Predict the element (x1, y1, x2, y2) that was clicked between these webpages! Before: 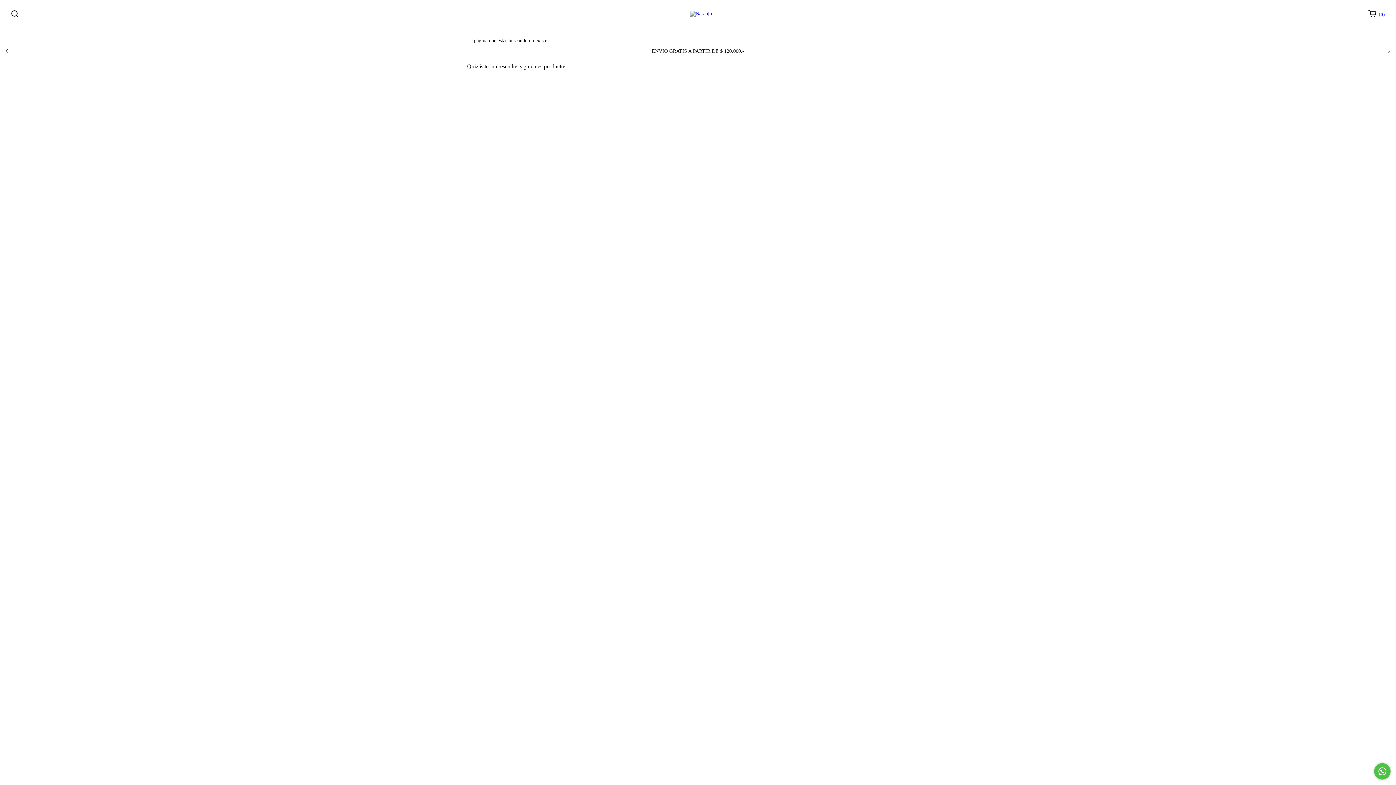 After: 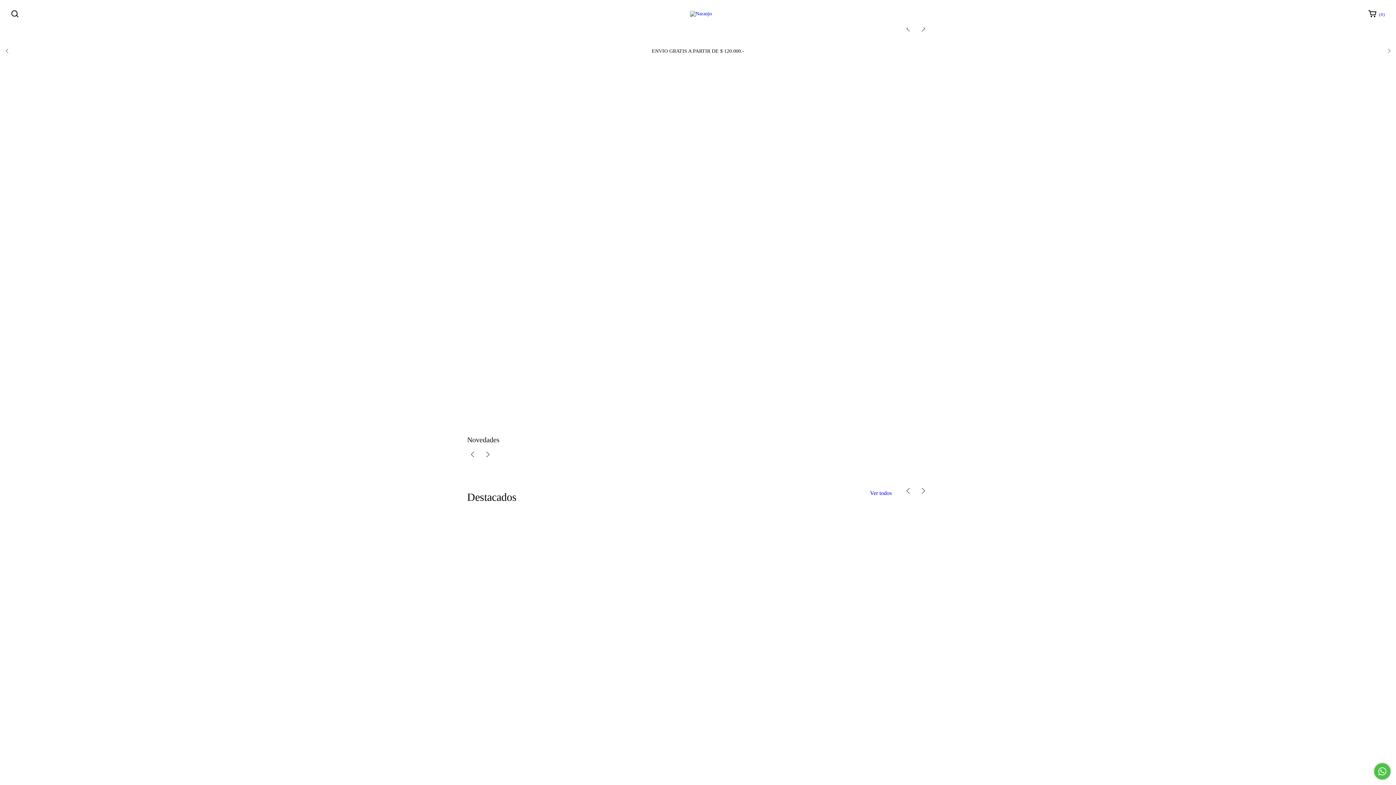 Action: bbox: (690, 10, 712, 16)